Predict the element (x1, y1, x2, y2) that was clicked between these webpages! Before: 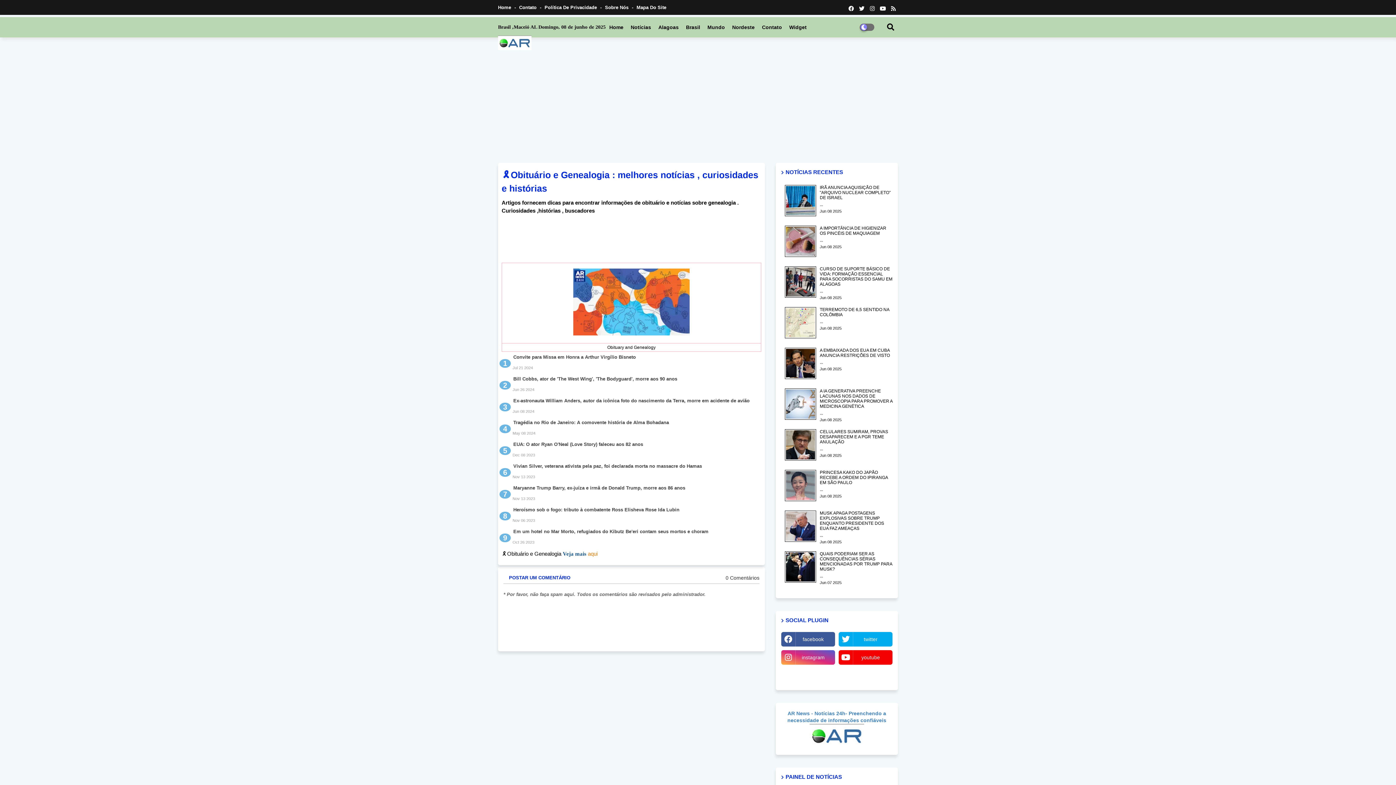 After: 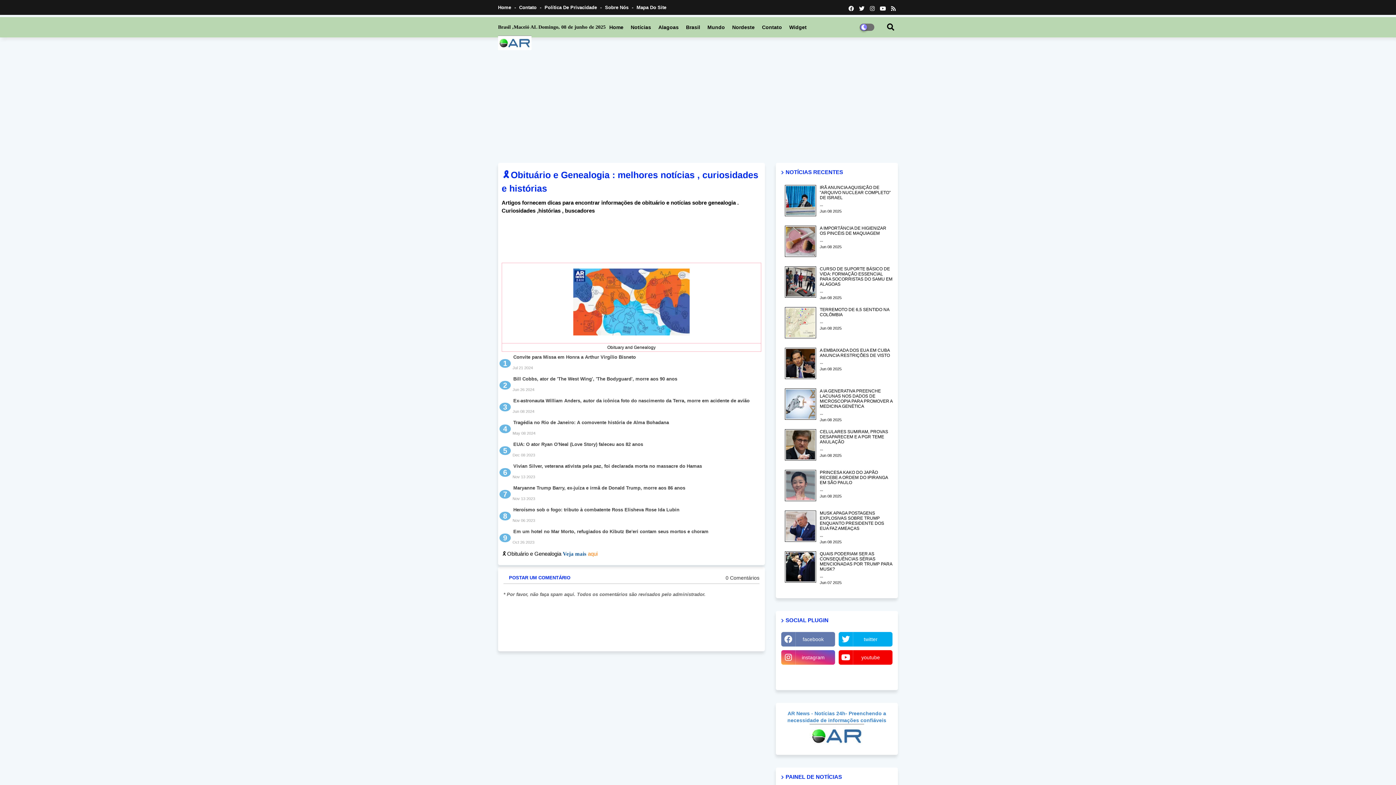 Action: label: facebook bbox: (781, 632, 835, 646)